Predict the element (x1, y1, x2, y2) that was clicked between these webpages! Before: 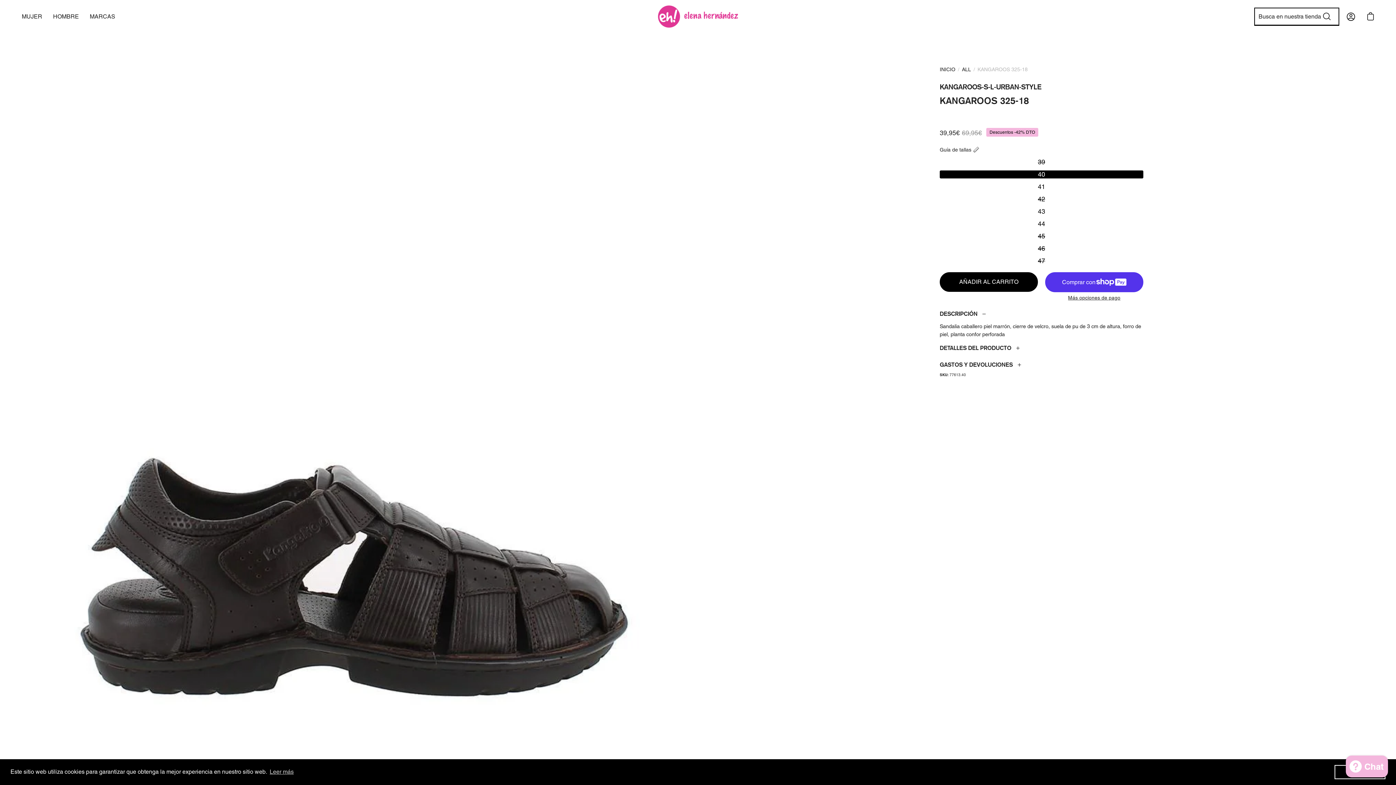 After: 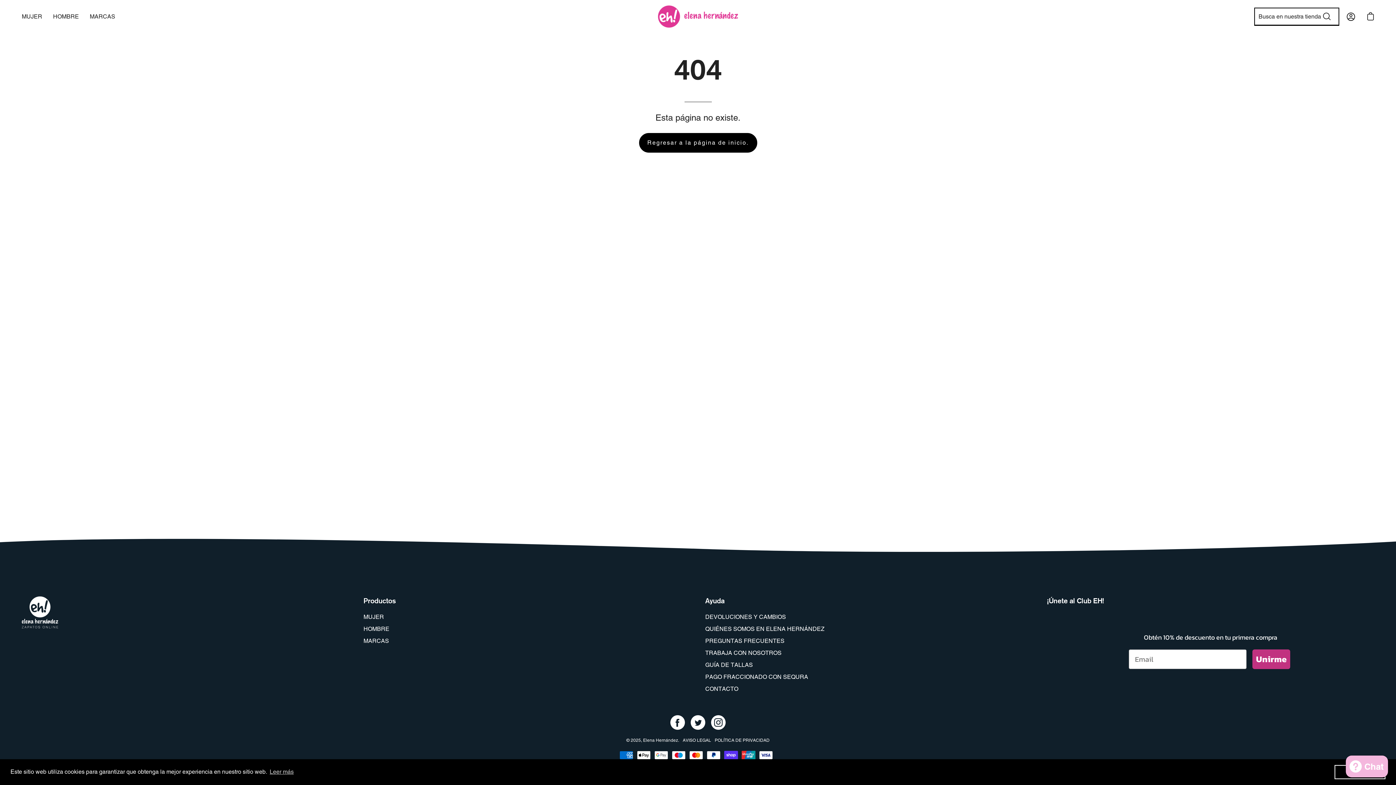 Action: bbox: (940, 82, 1041, 90) label: KANGAROOS-S-L-URBAN-STYLE